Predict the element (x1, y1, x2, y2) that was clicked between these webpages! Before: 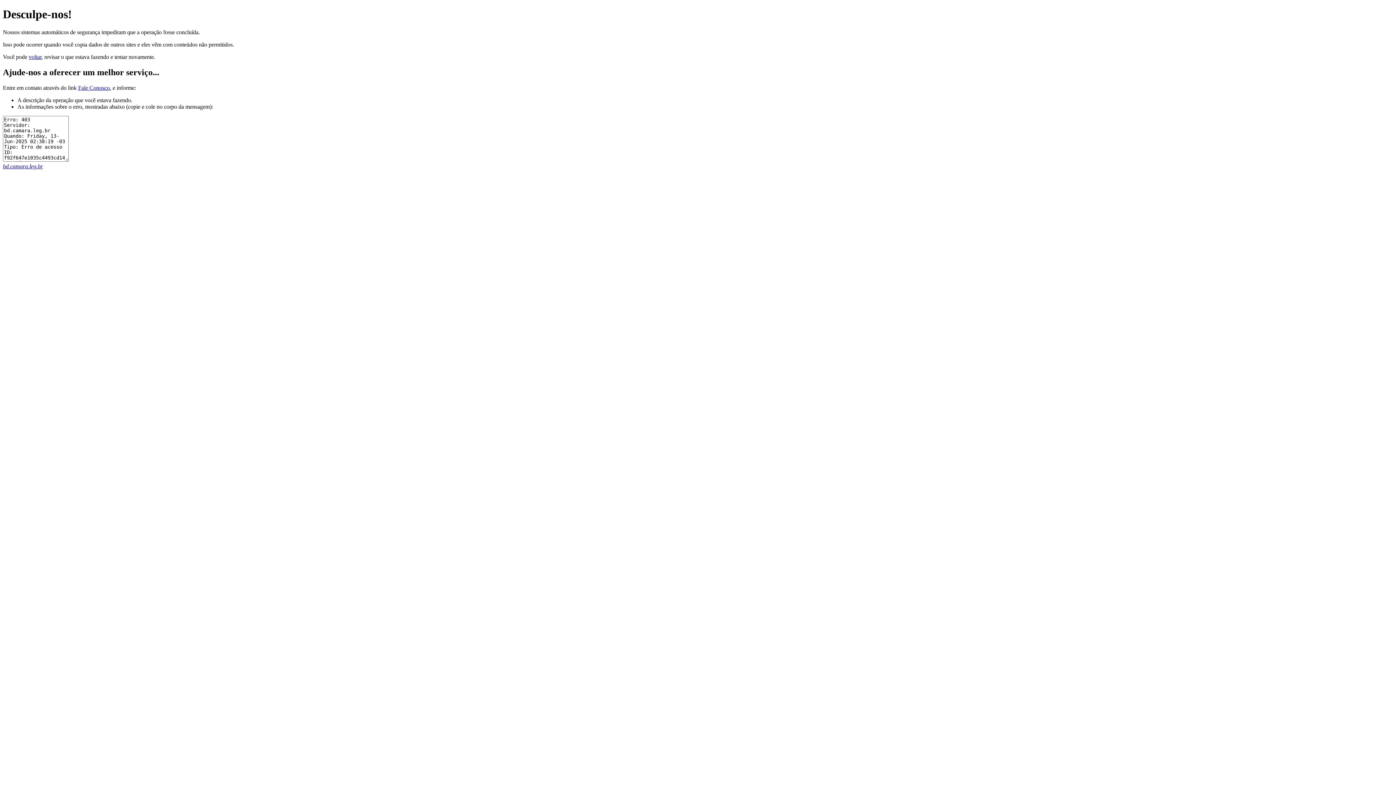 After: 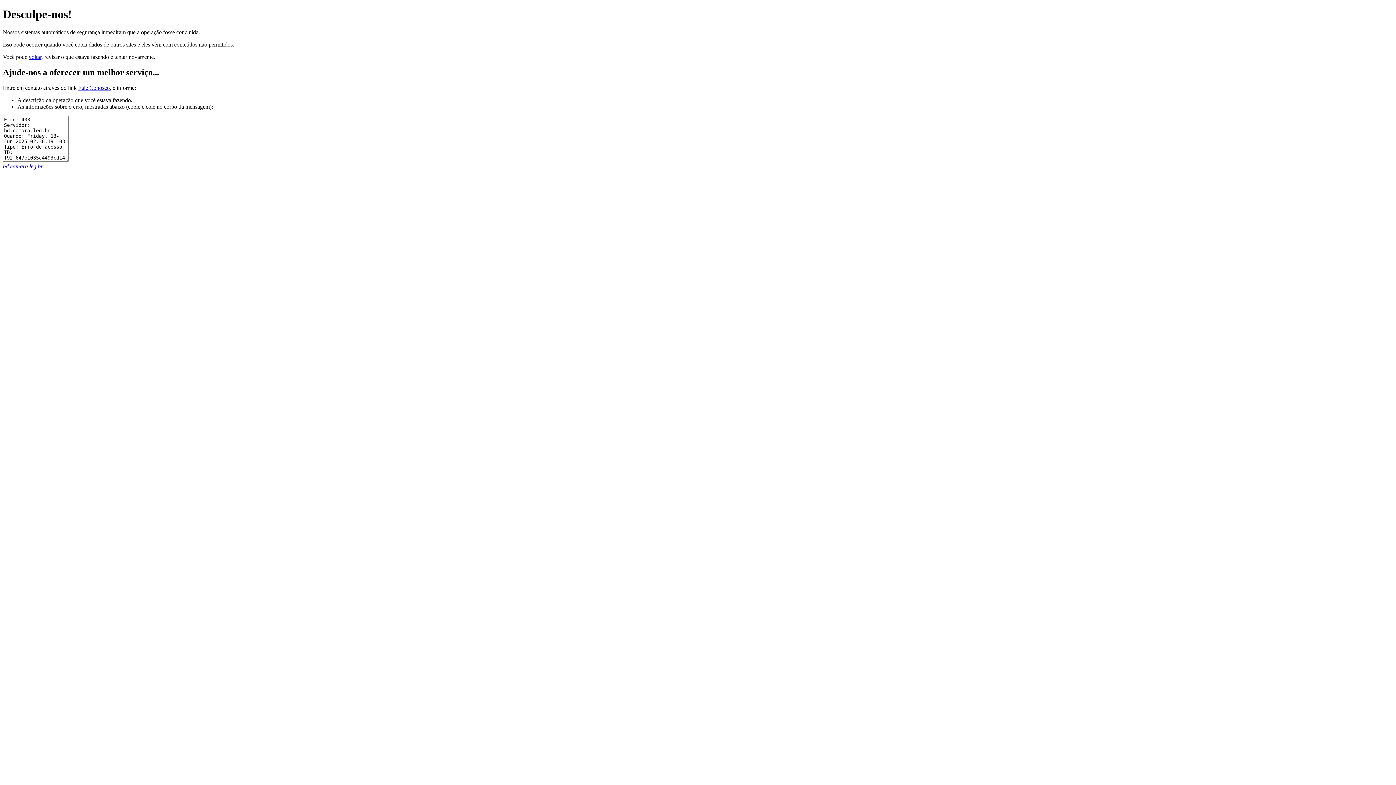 Action: bbox: (78, 84, 109, 90) label: Fale Conosco